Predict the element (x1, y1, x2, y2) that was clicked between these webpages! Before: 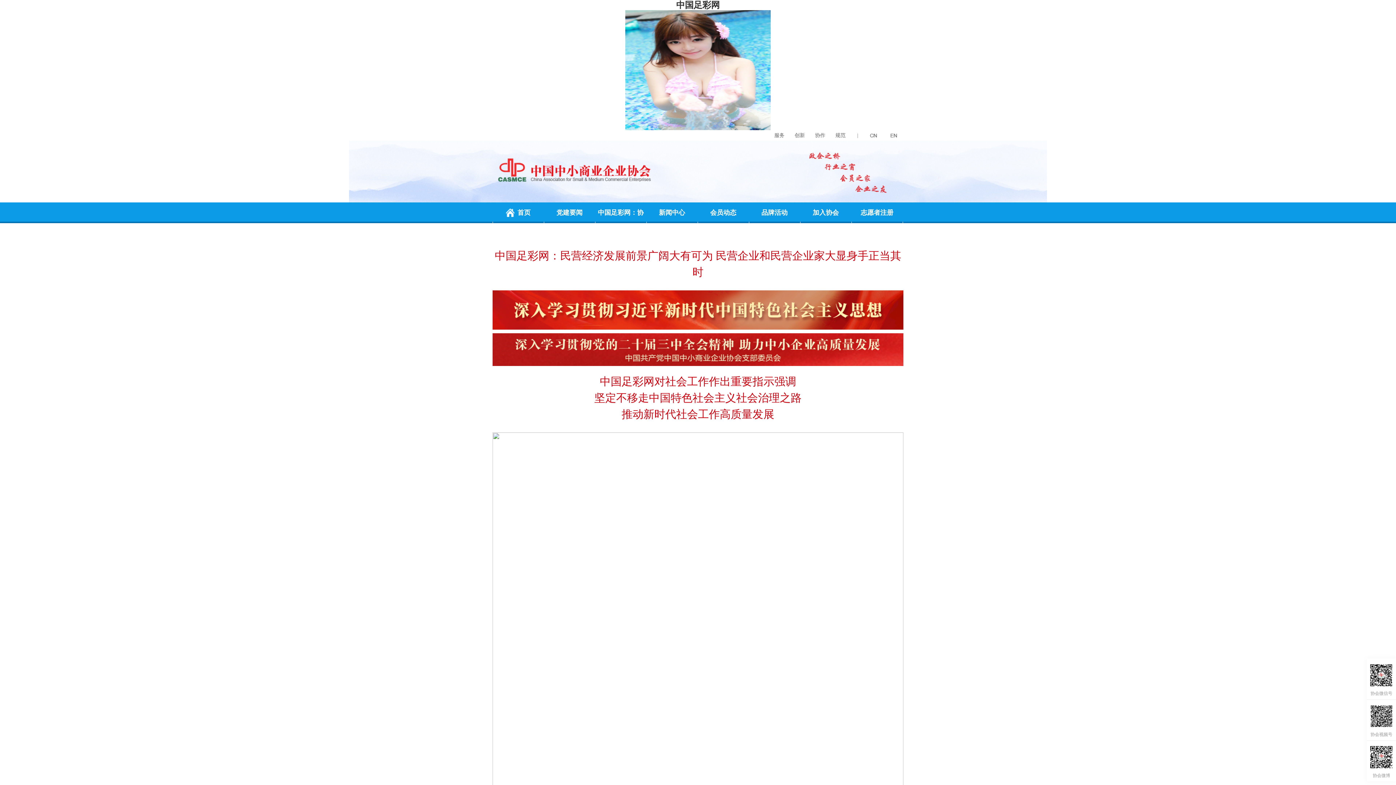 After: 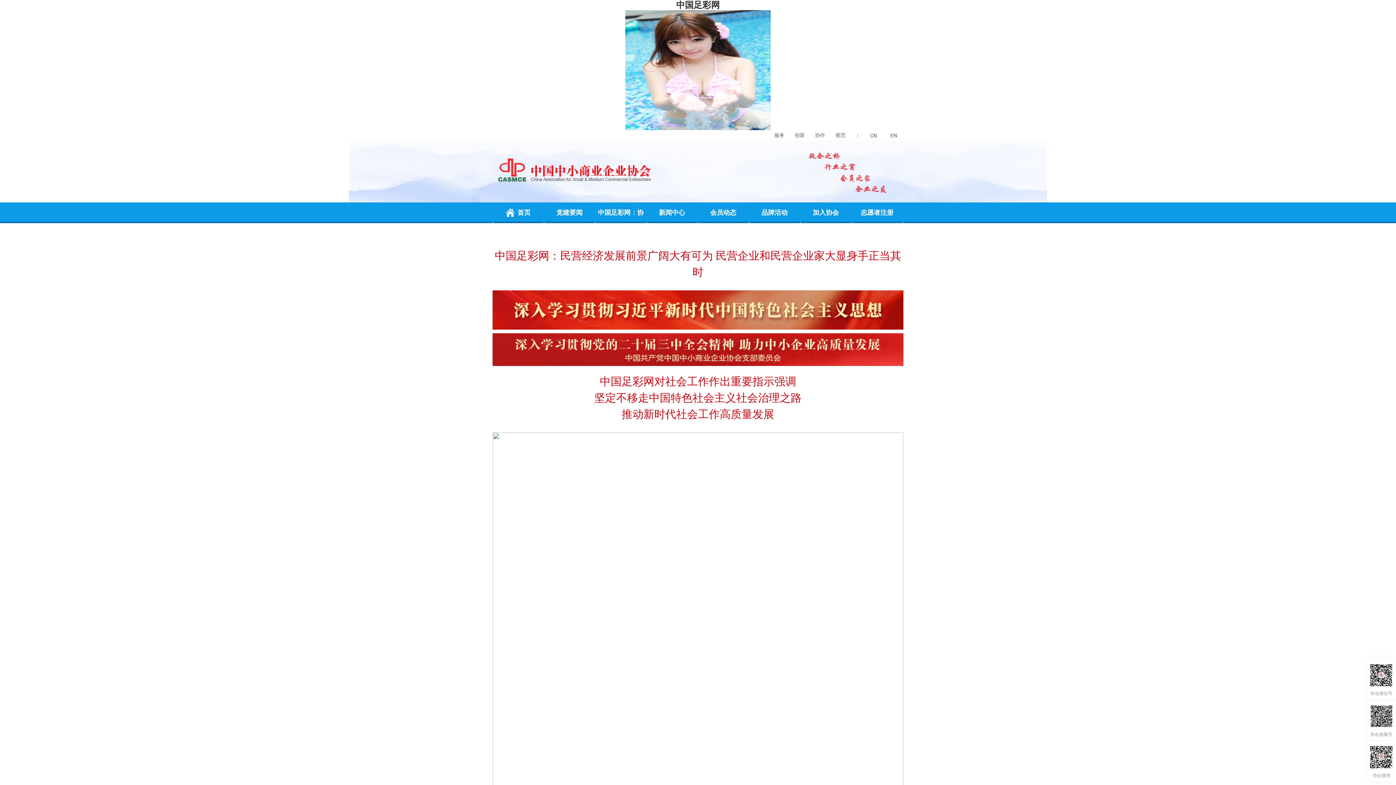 Action: bbox: (492, 157, 656, 185)